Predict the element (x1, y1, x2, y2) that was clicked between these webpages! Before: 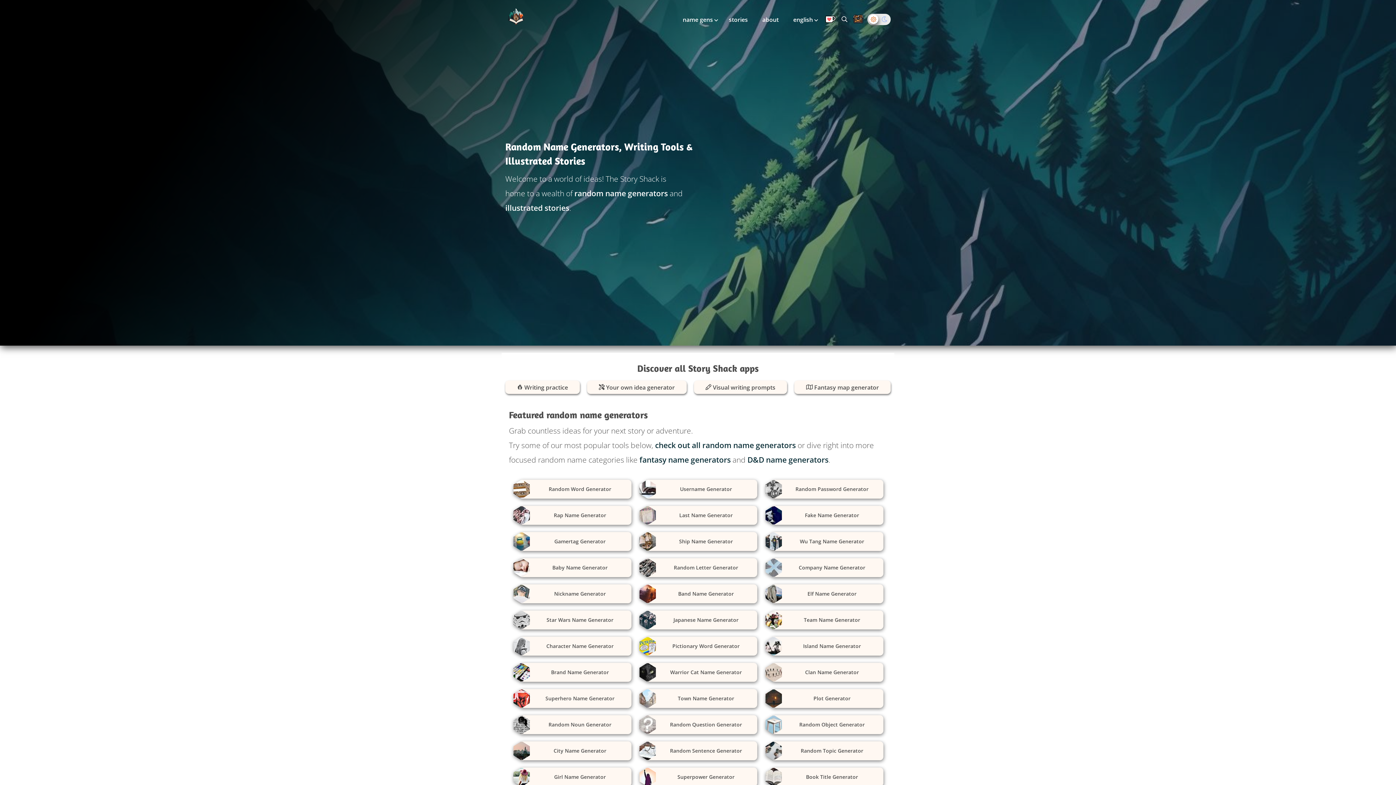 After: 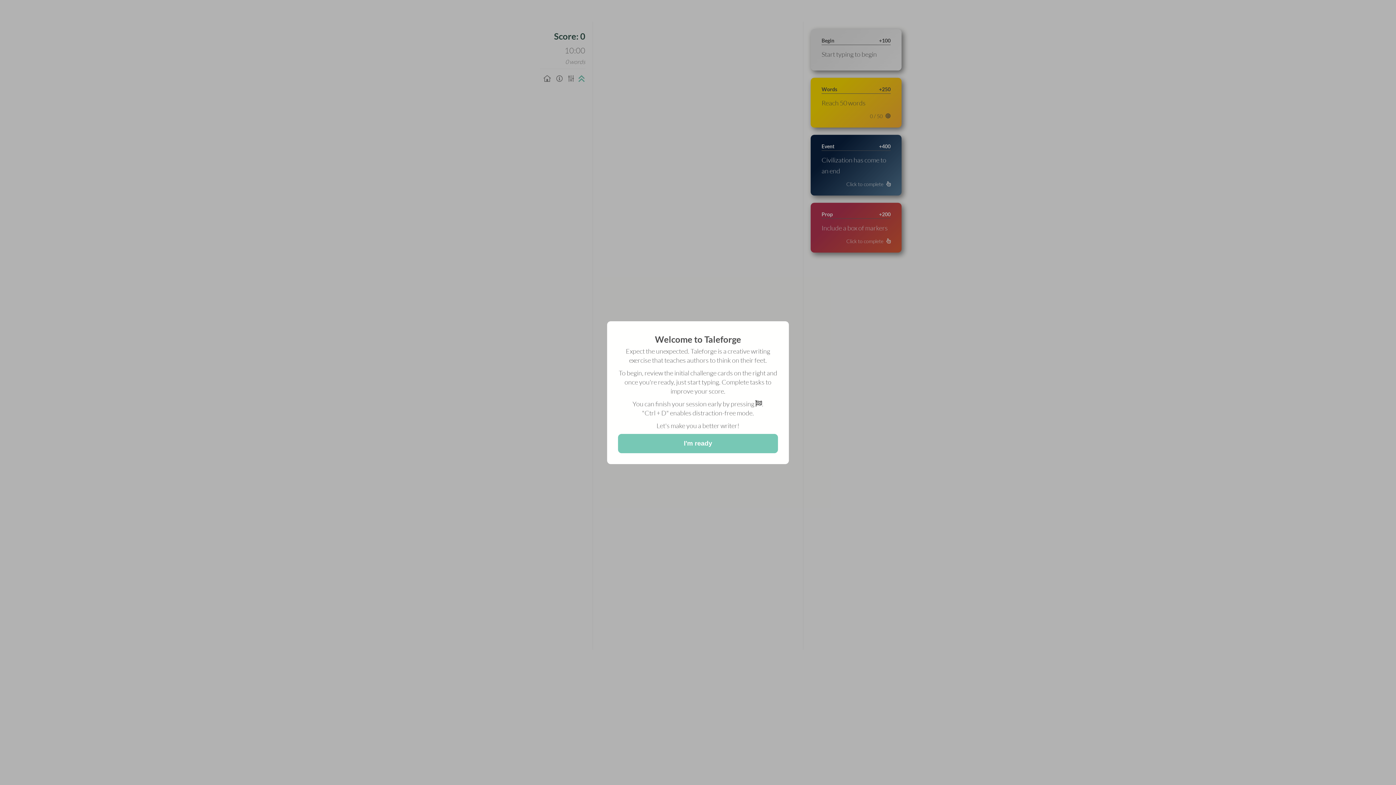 Action: label:  Writing practice bbox: (505, 380, 579, 394)